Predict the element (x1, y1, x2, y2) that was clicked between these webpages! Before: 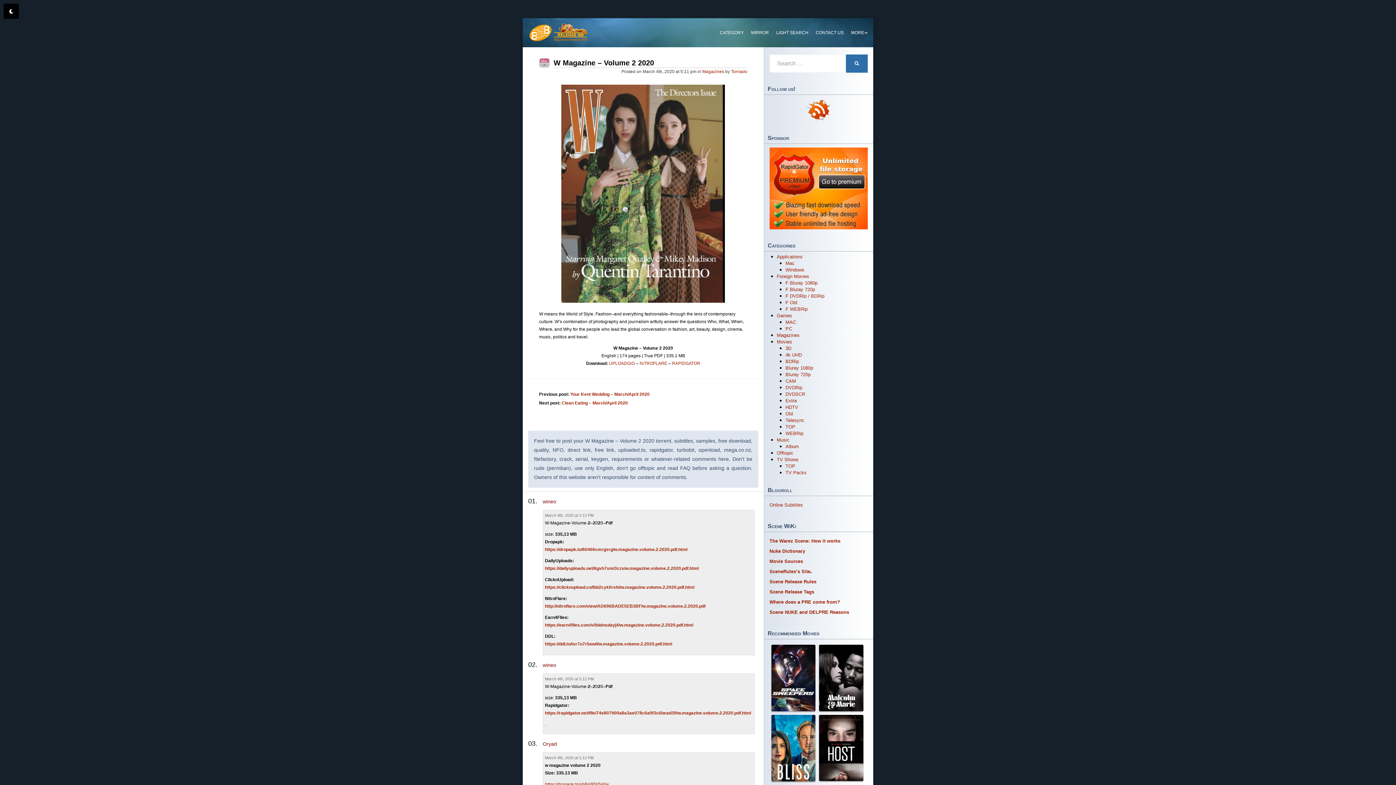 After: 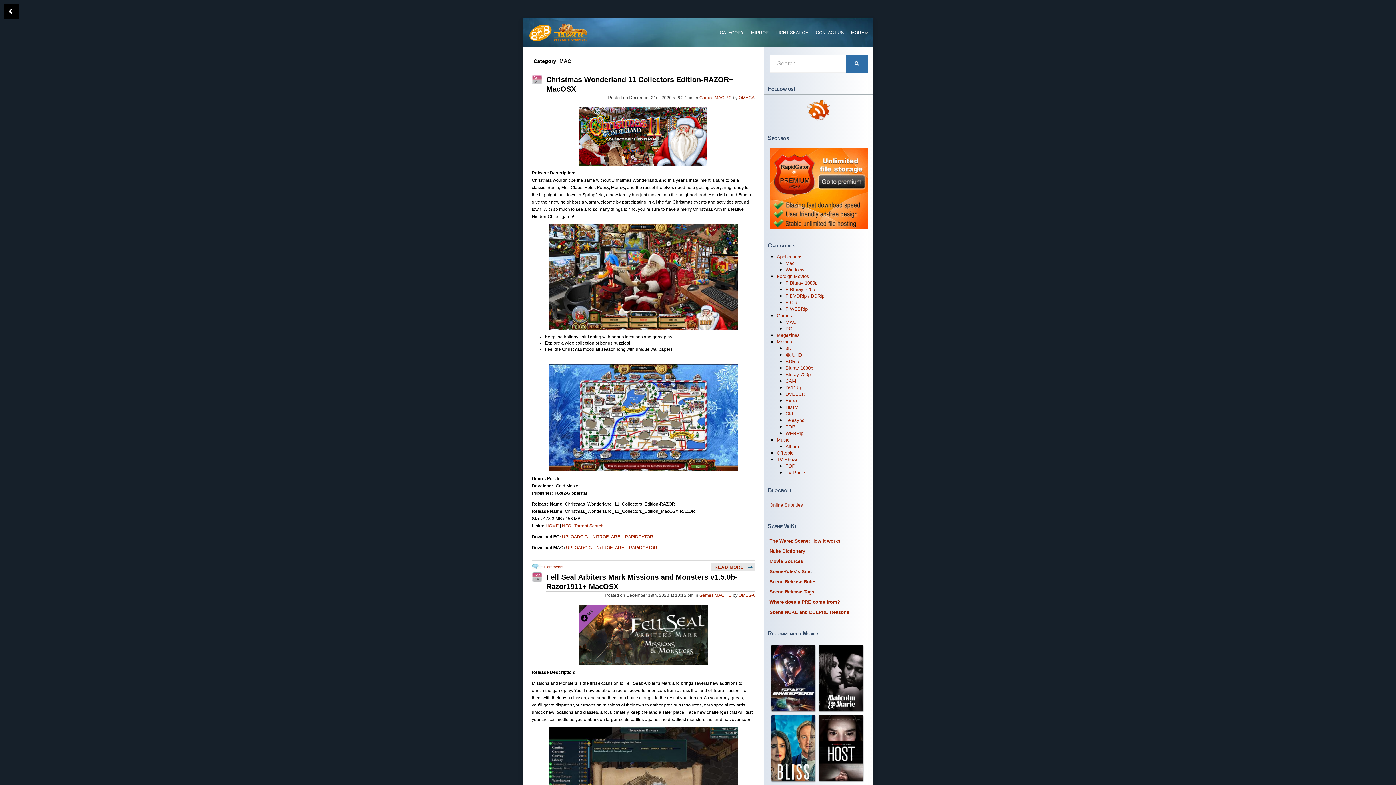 Action: bbox: (785, 319, 796, 325) label: MAC